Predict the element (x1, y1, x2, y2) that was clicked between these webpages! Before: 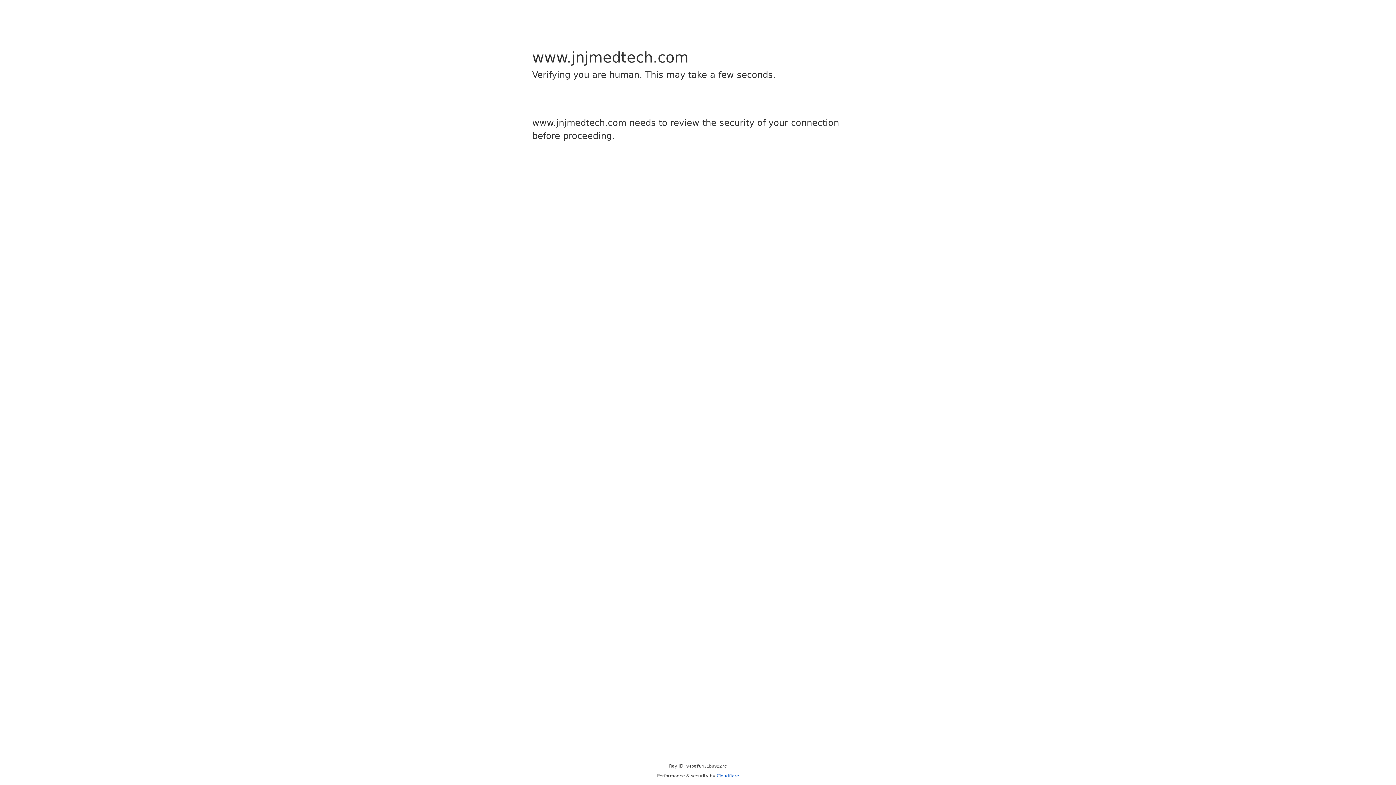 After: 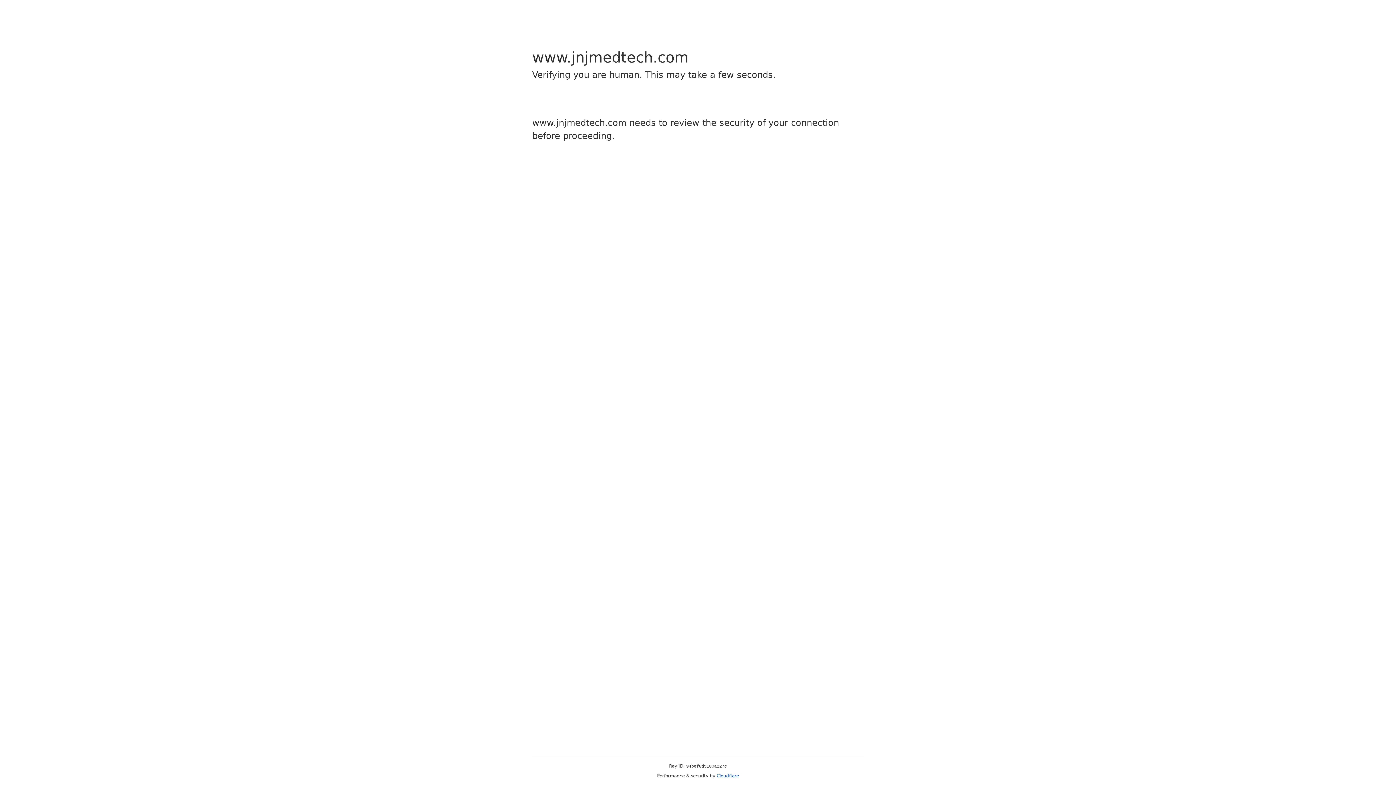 Action: bbox: (716, 773, 739, 778) label: Cloudflare